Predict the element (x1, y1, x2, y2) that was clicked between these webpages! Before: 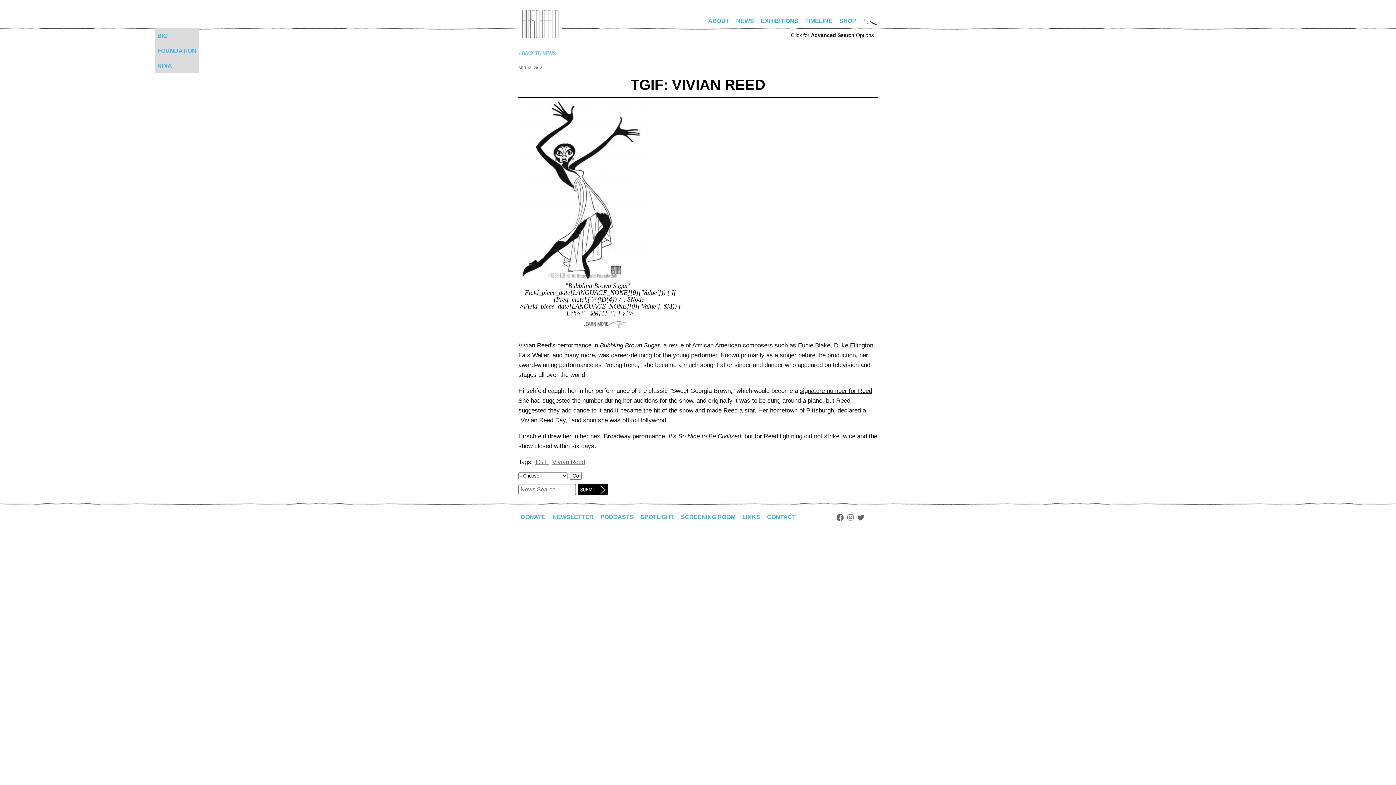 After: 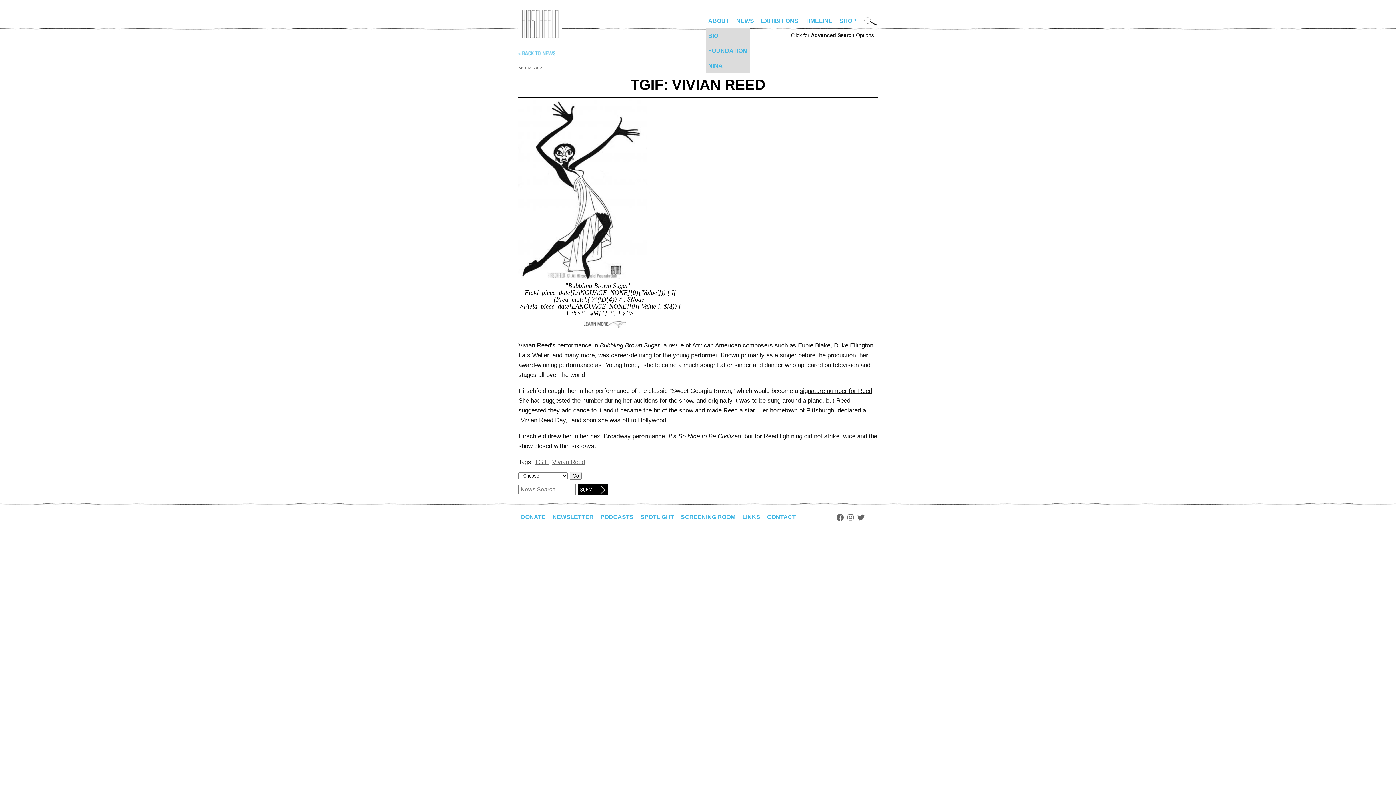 Action: label: FOUNDATION bbox: (154, 43, 198, 58)